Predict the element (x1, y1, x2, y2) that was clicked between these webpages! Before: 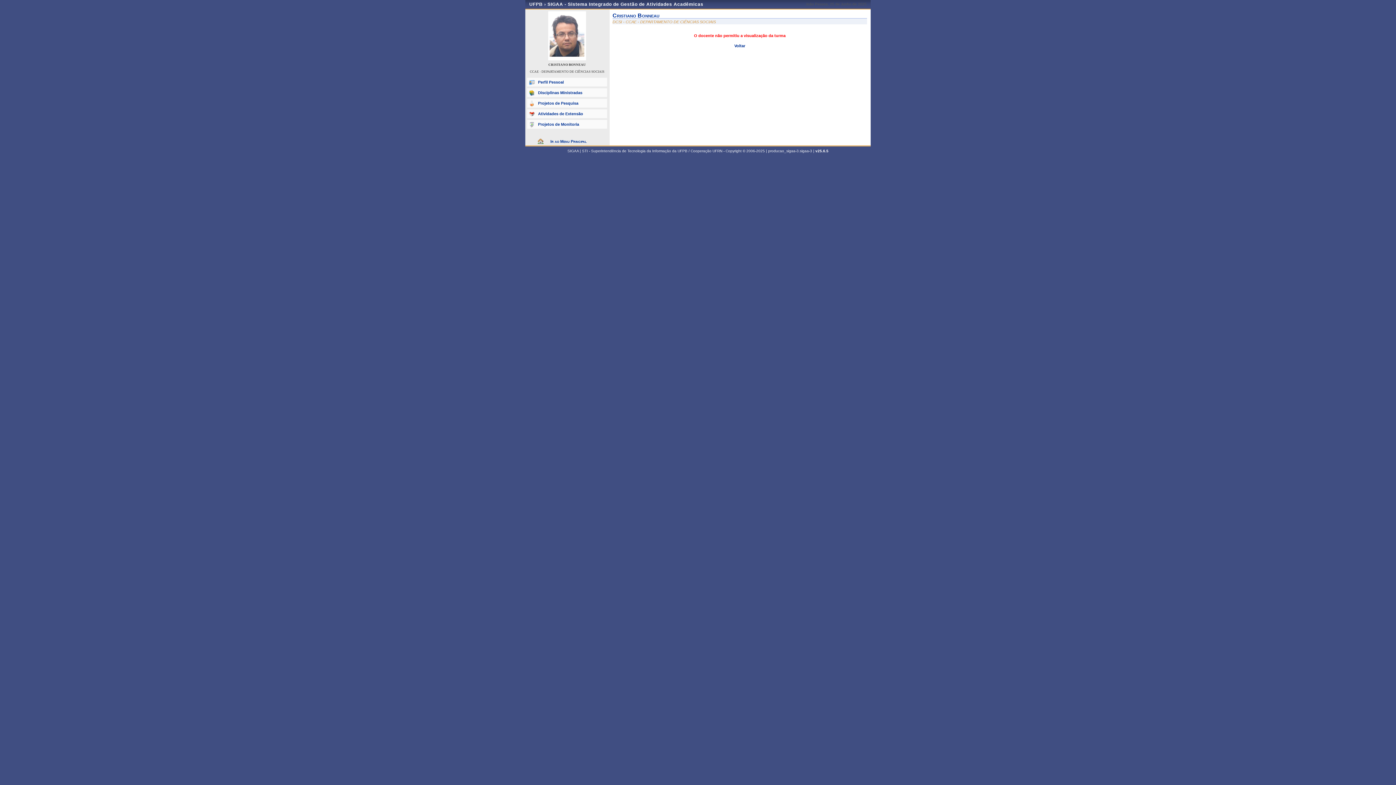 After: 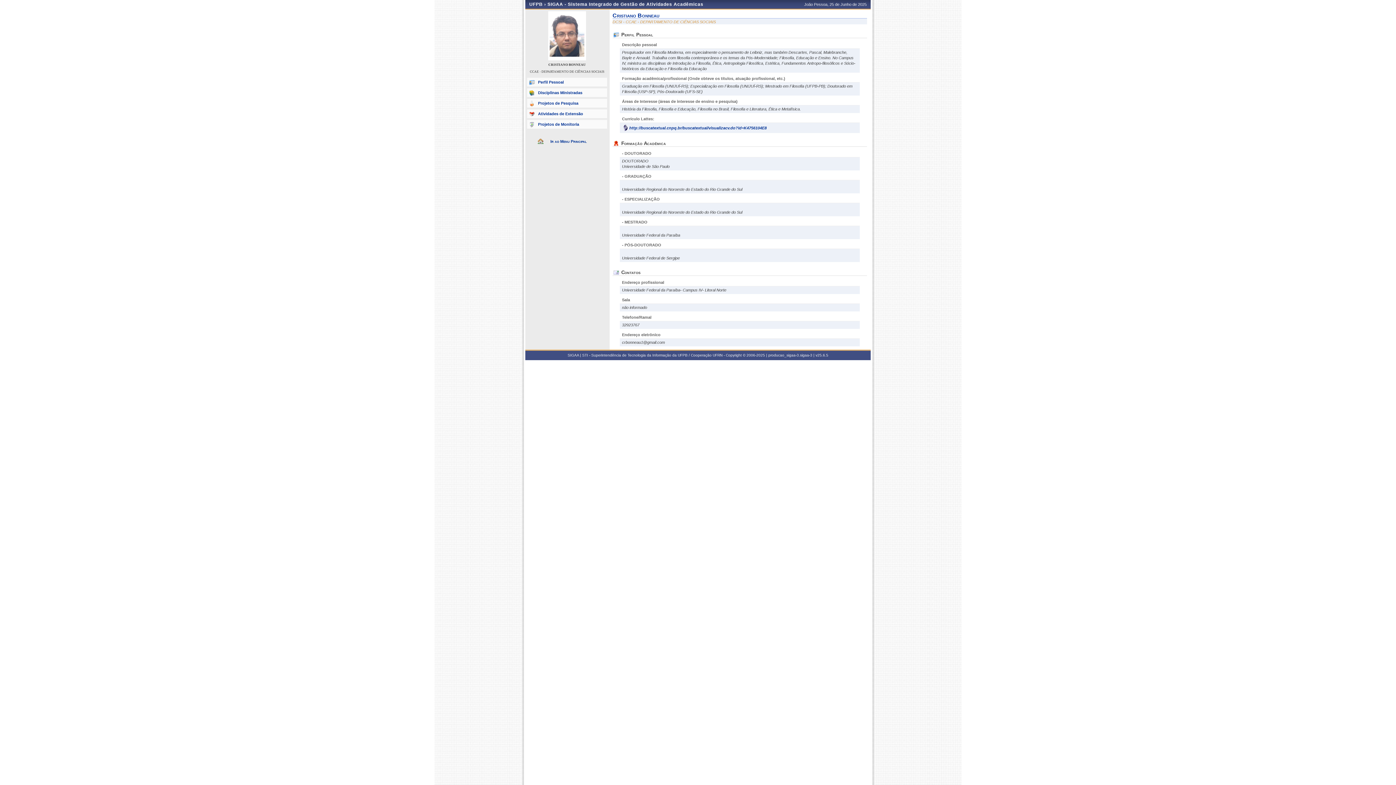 Action: label: Perfil Pessoal bbox: (527, 77, 607, 86)